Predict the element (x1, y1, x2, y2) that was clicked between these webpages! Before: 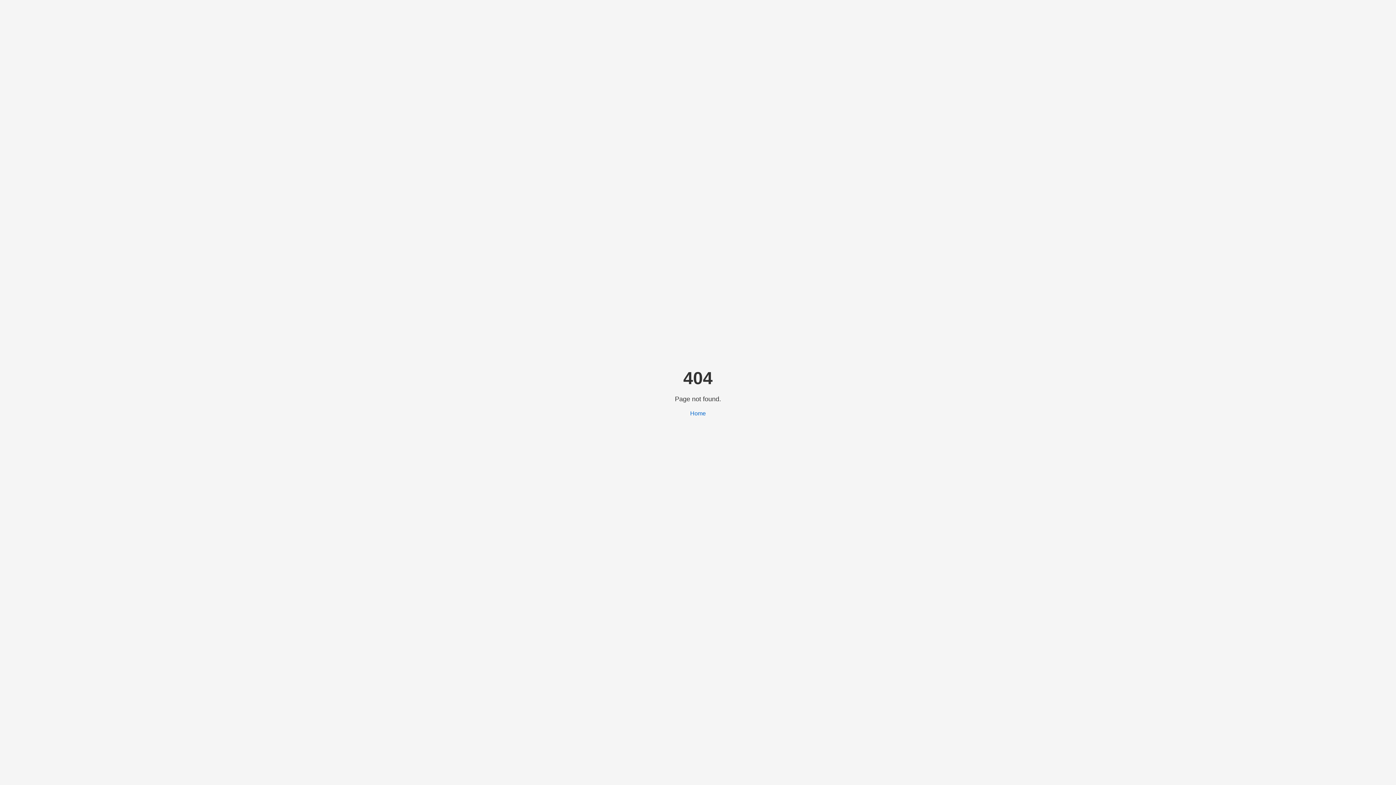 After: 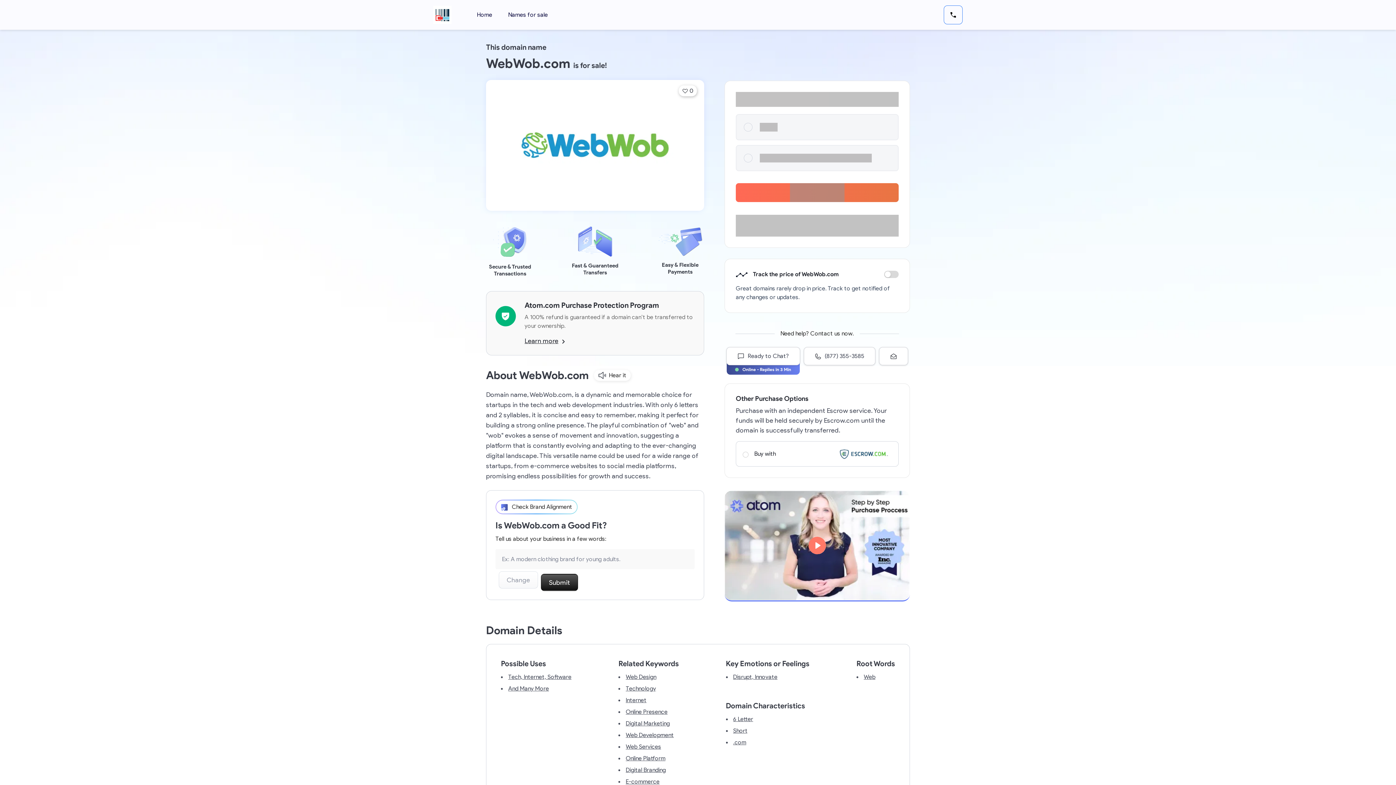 Action: bbox: (690, 410, 706, 416) label: Home